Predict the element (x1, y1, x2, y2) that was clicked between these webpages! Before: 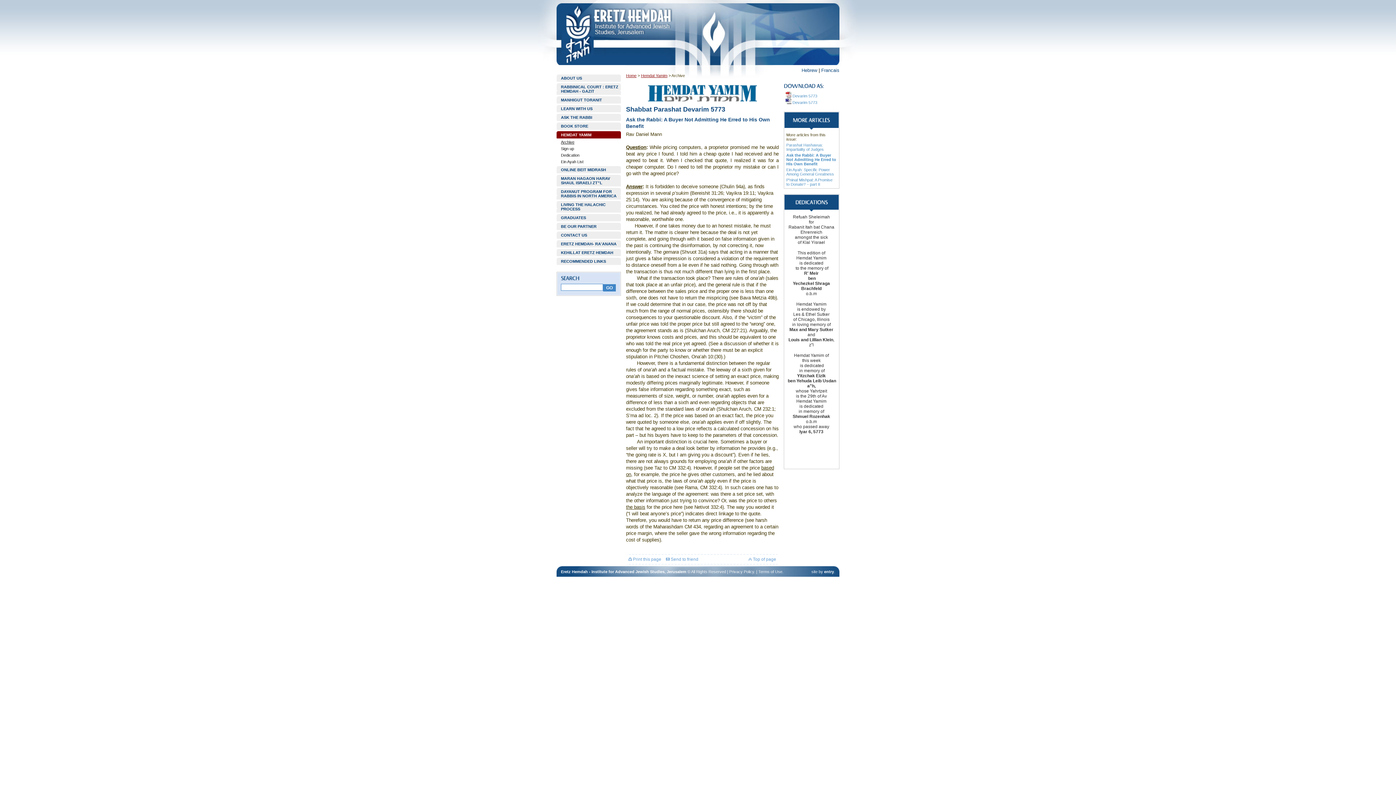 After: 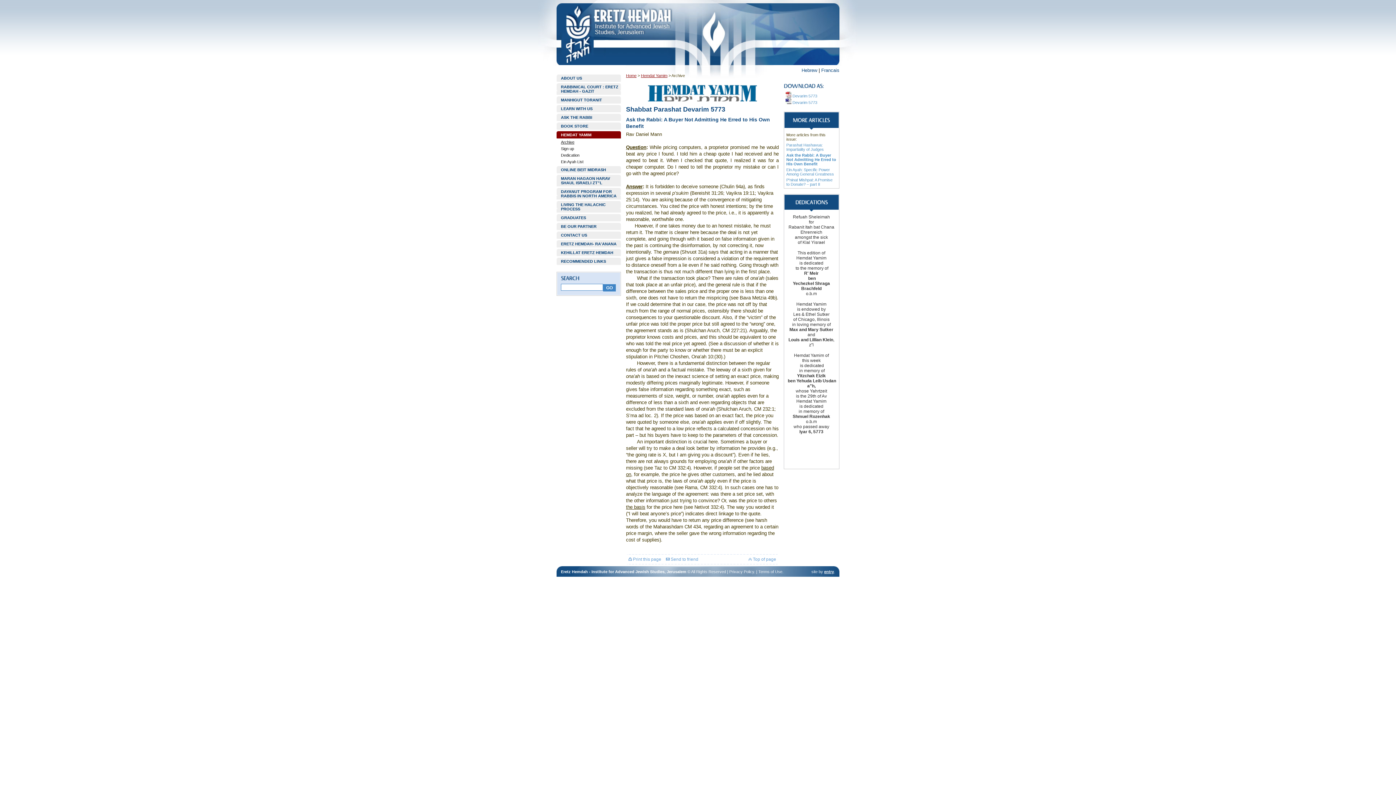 Action: label: entry bbox: (824, 569, 834, 574)